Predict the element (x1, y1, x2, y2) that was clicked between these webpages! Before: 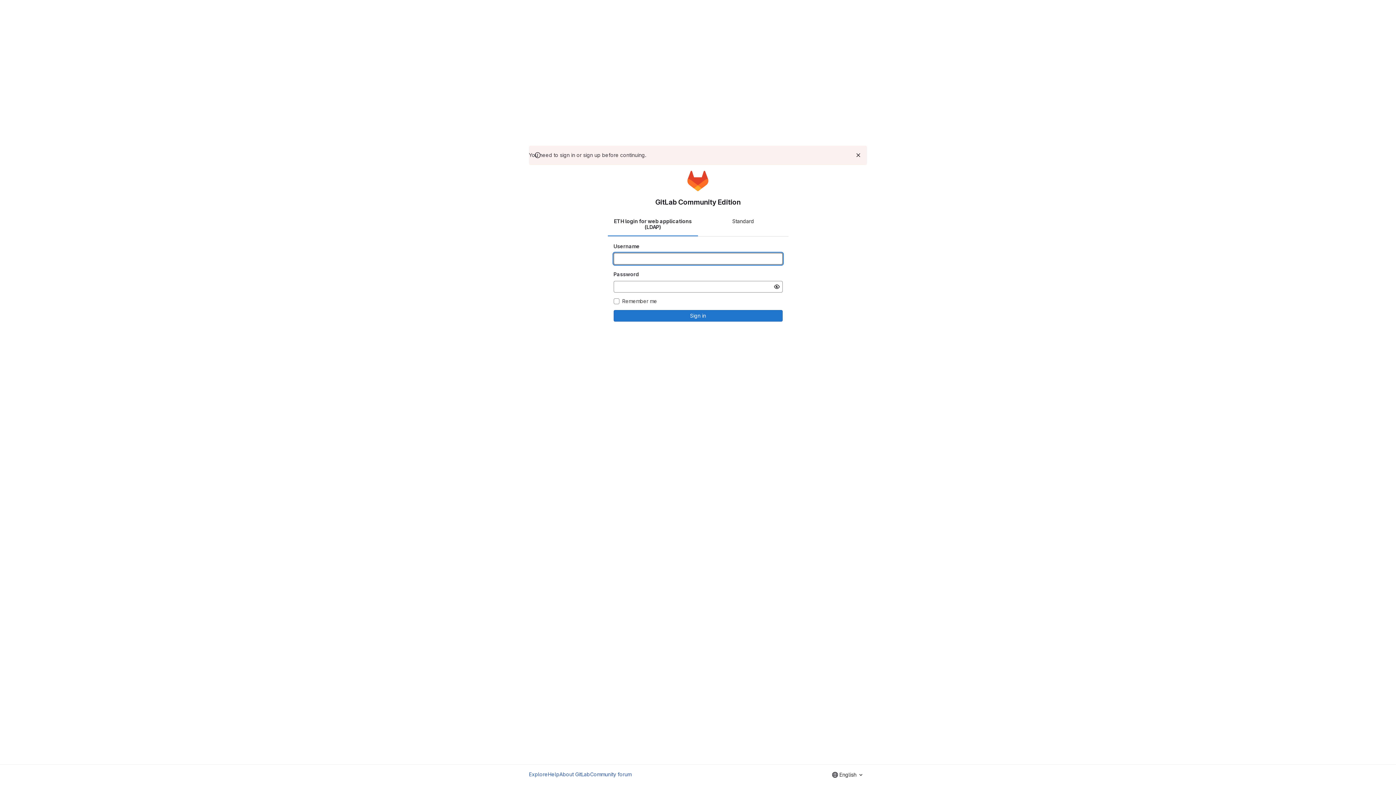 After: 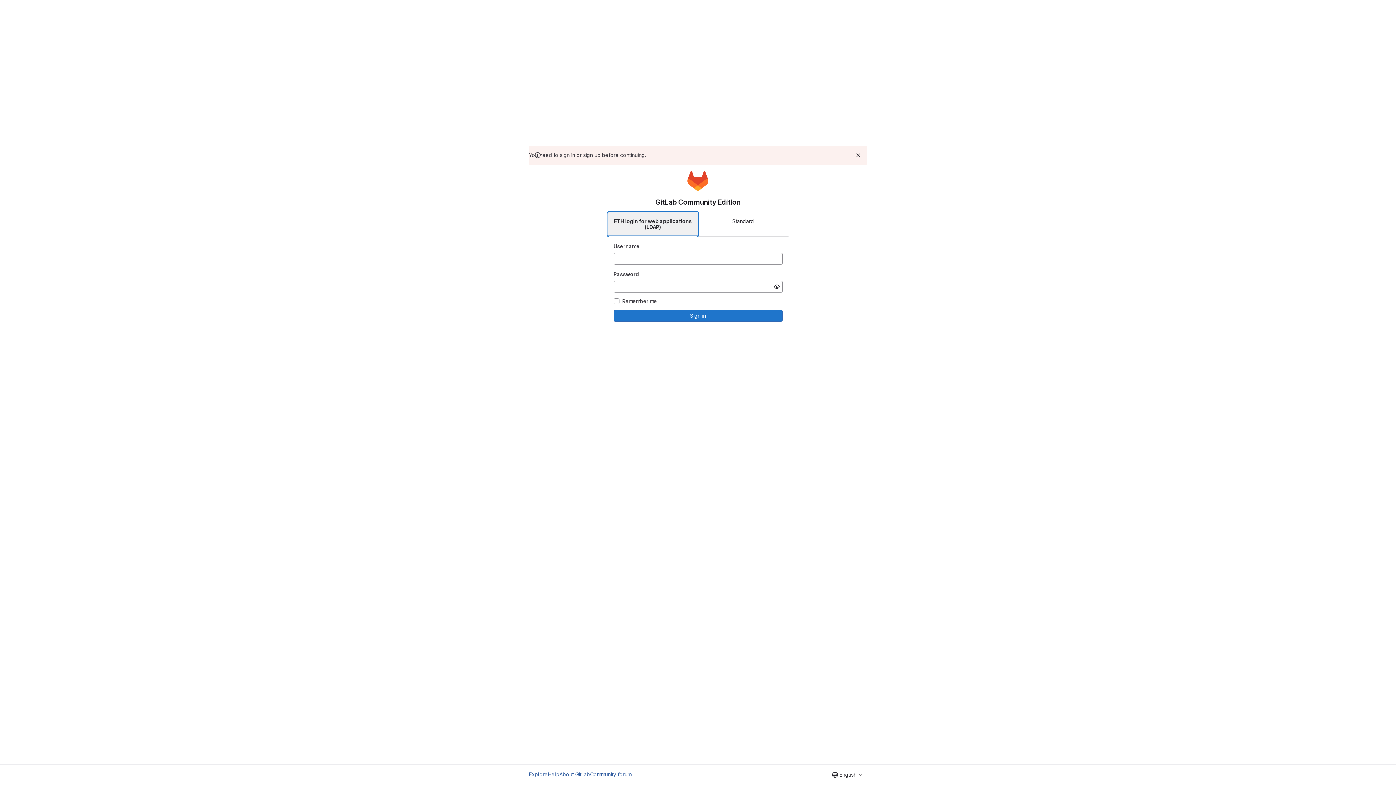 Action: bbox: (607, 212, 698, 236) label: ETH login for web applications (LDAP)